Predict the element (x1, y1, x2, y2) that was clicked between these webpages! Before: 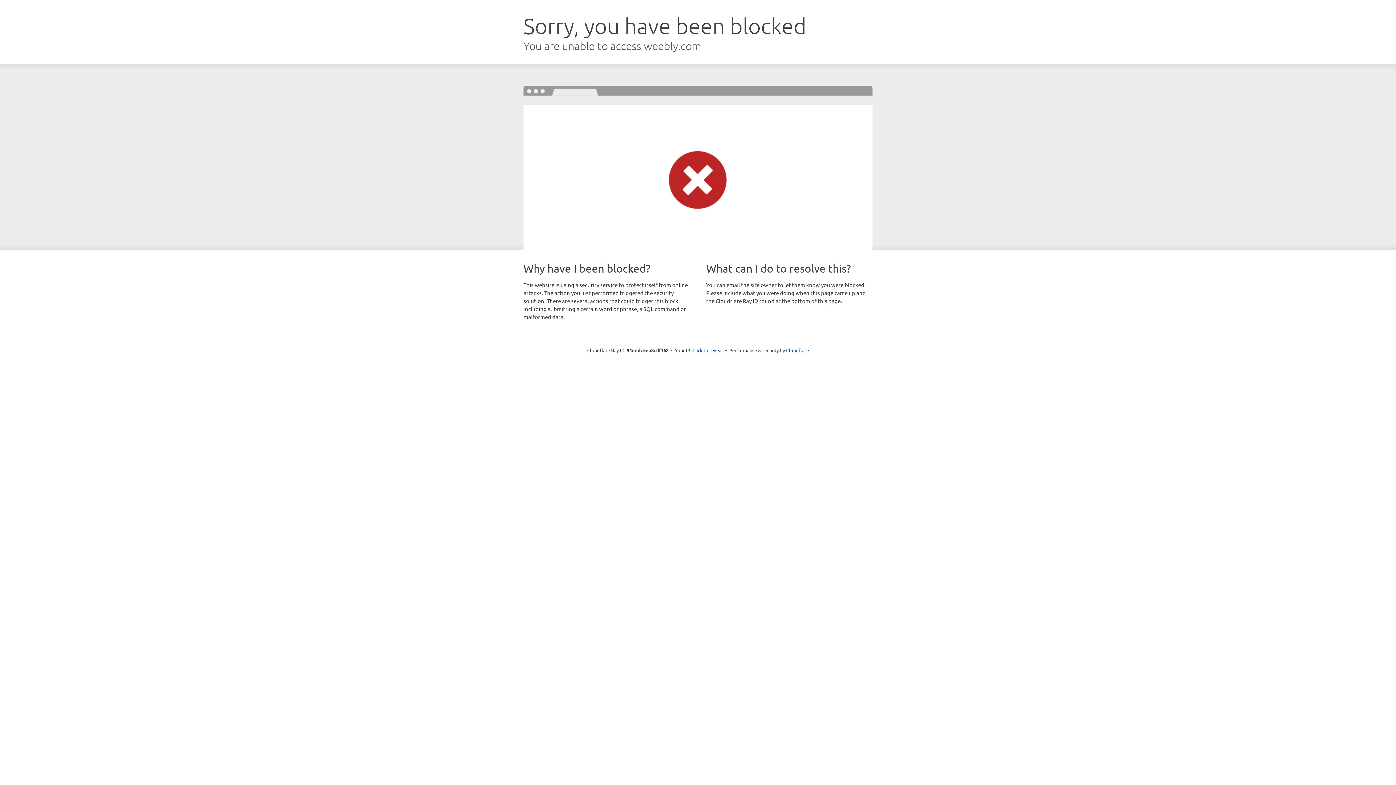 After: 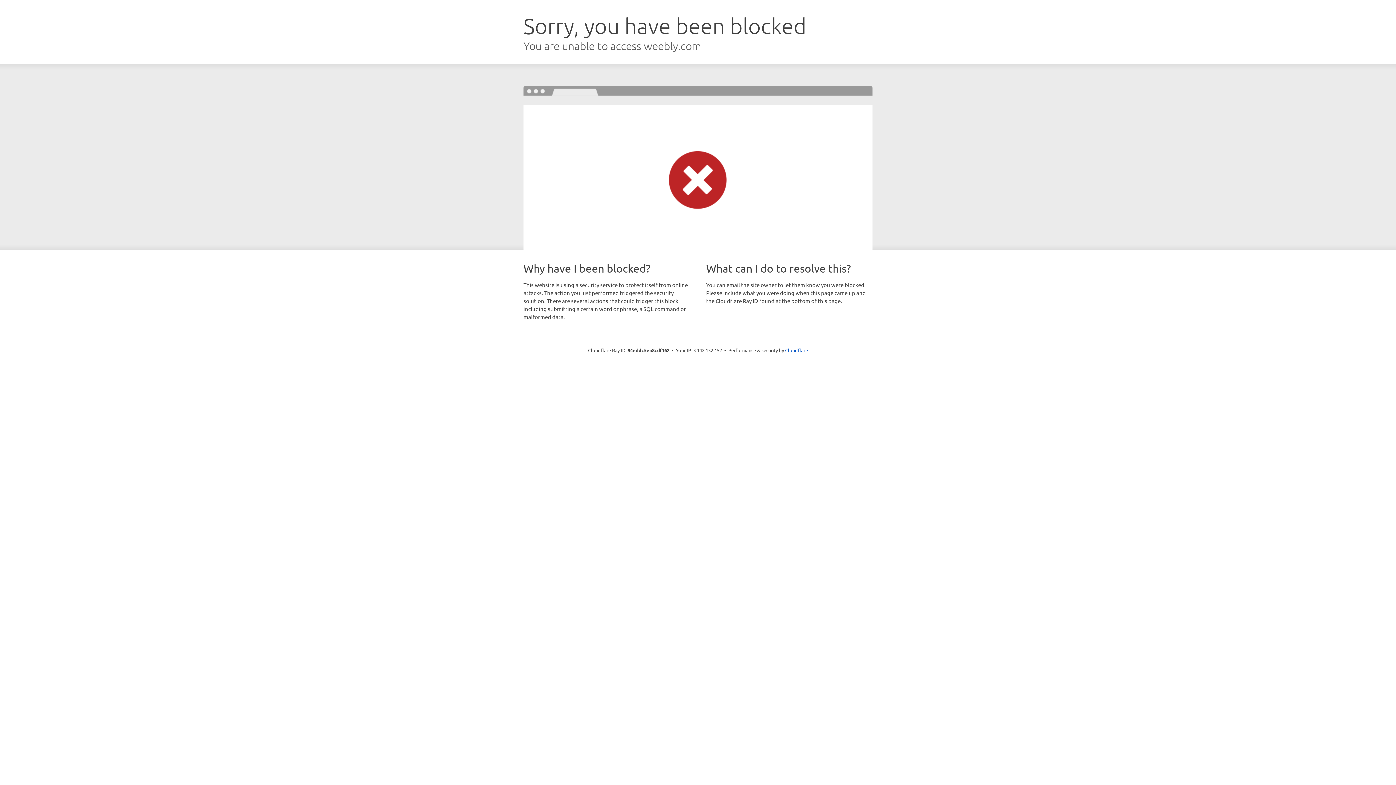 Action: bbox: (692, 346, 723, 353) label: Click to reveal